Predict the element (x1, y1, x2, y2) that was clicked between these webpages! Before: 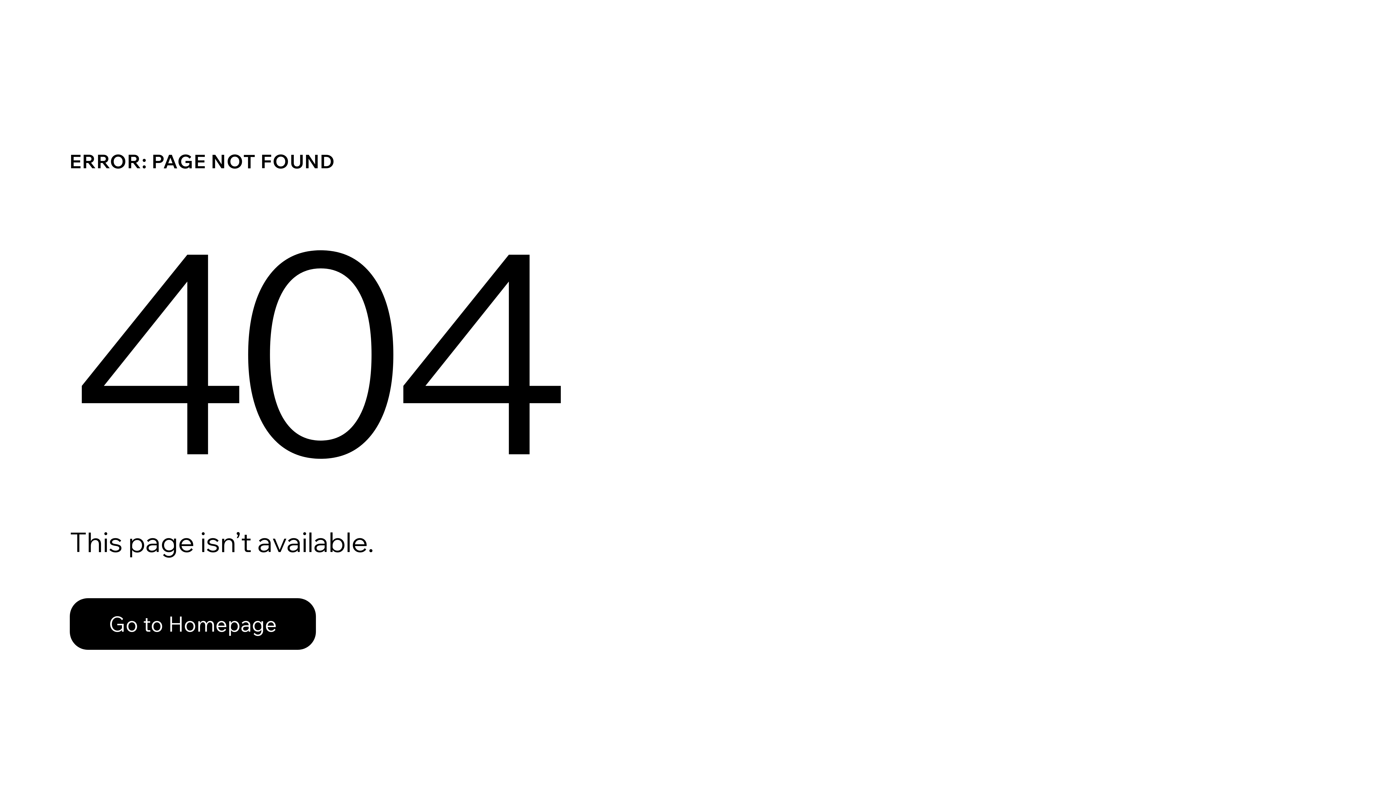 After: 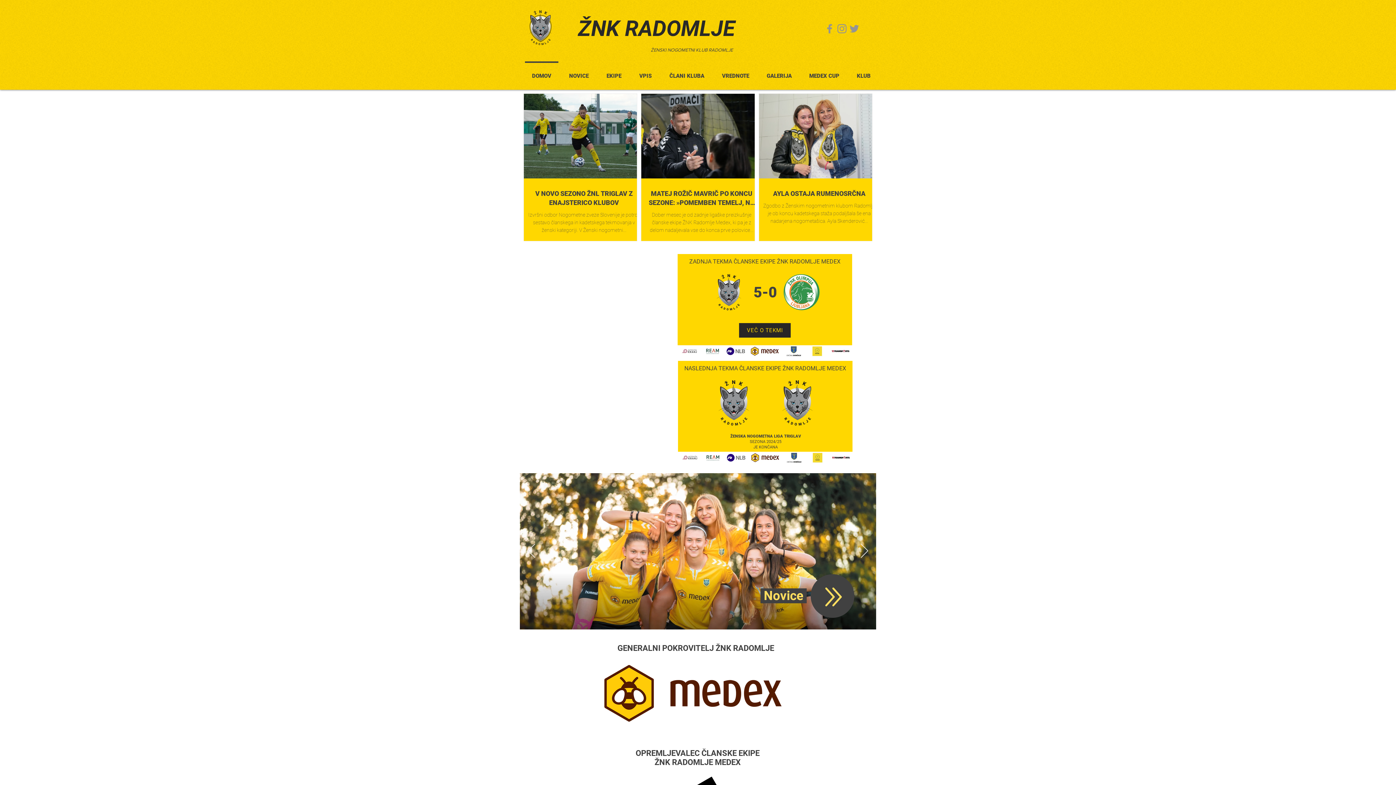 Action: bbox: (69, 598, 316, 650) label: Go to Homepage